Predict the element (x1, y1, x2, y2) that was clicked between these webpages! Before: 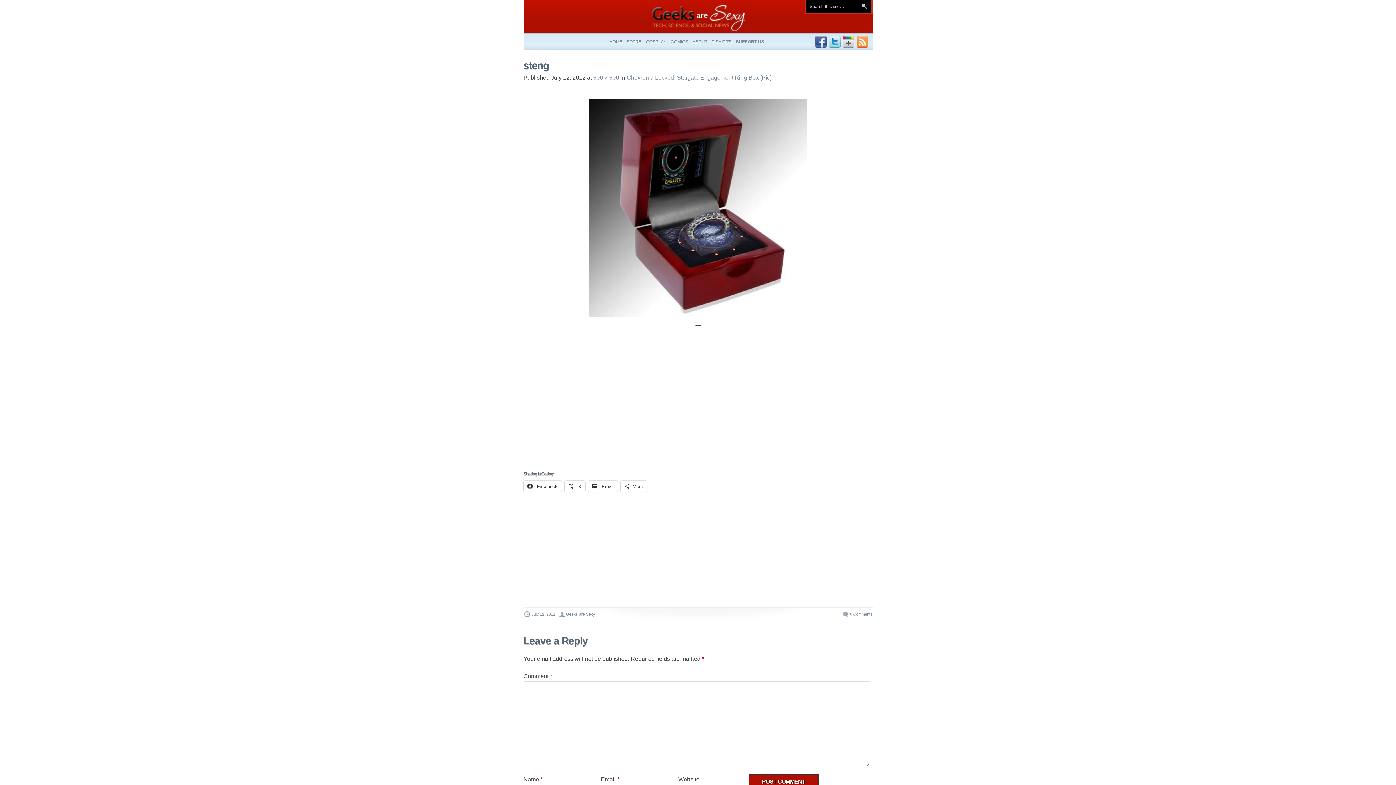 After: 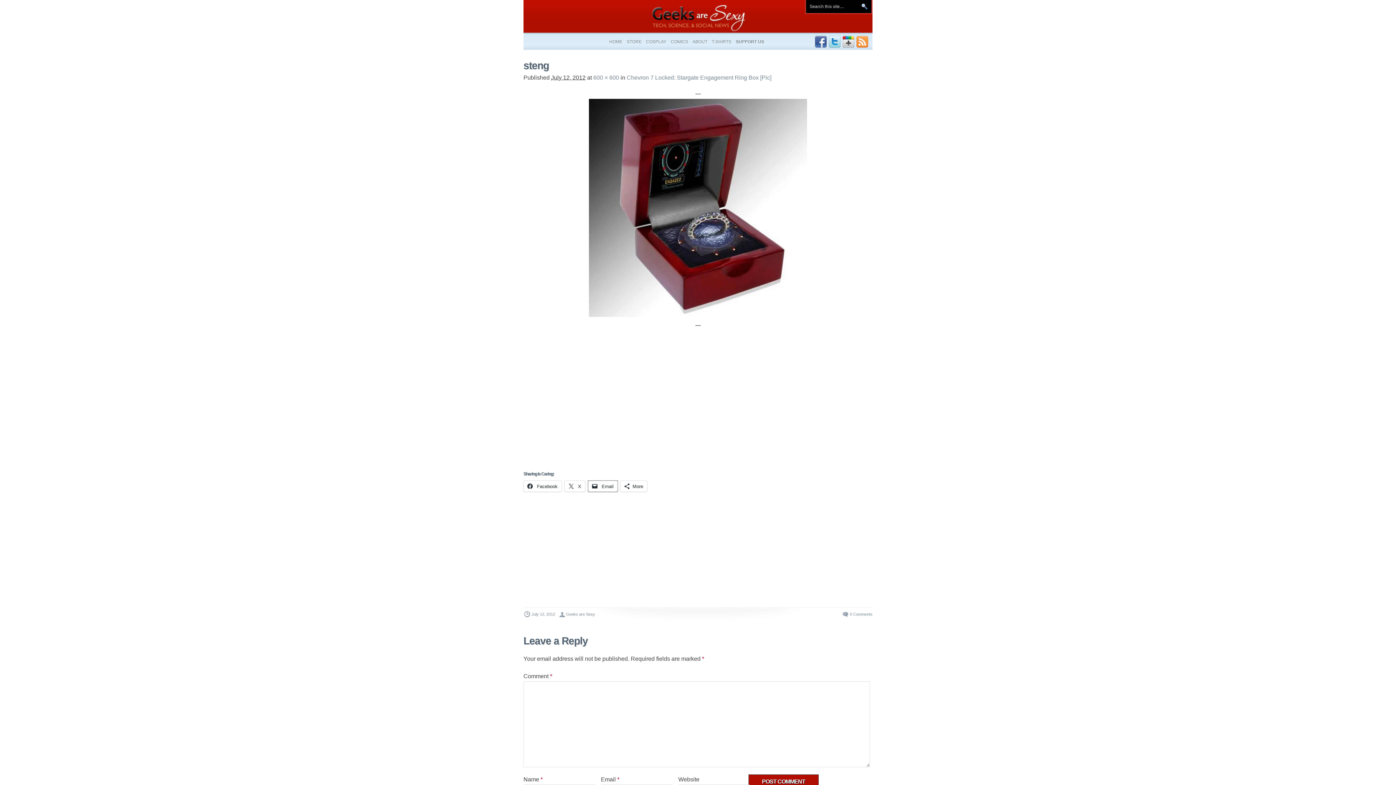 Action: label:  Email bbox: (588, 481, 617, 492)